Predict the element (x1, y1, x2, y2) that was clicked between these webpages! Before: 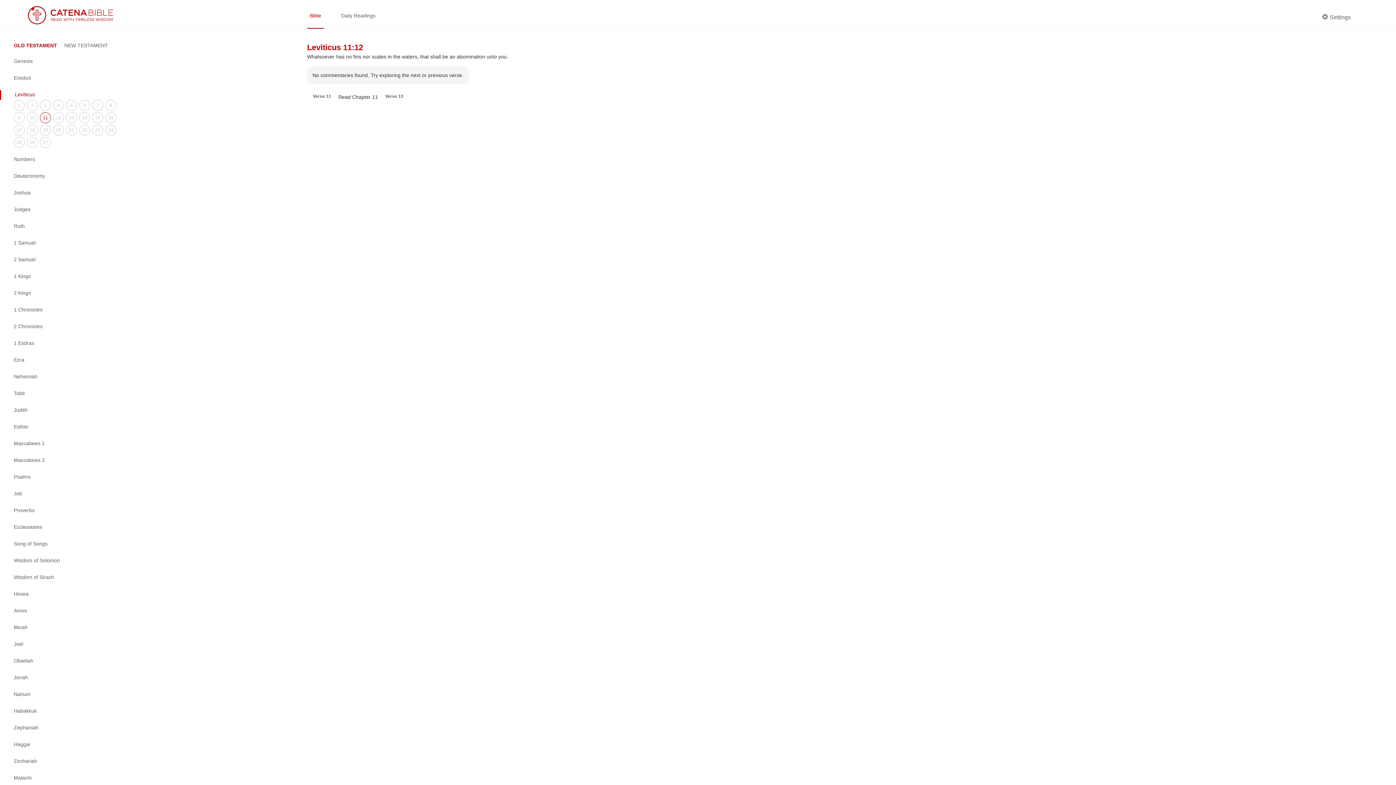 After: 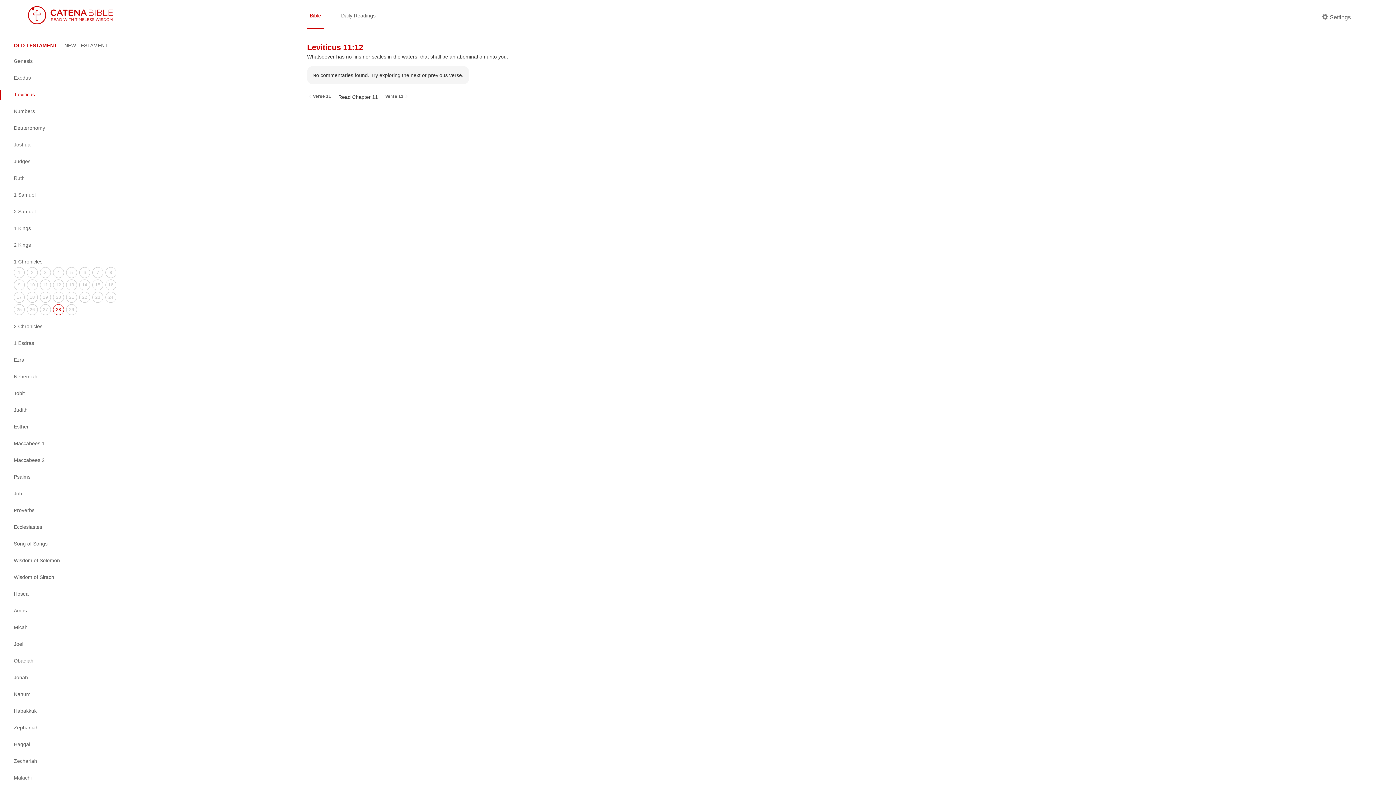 Action: bbox: (0, 305, 127, 315) label: 1 Chronicles